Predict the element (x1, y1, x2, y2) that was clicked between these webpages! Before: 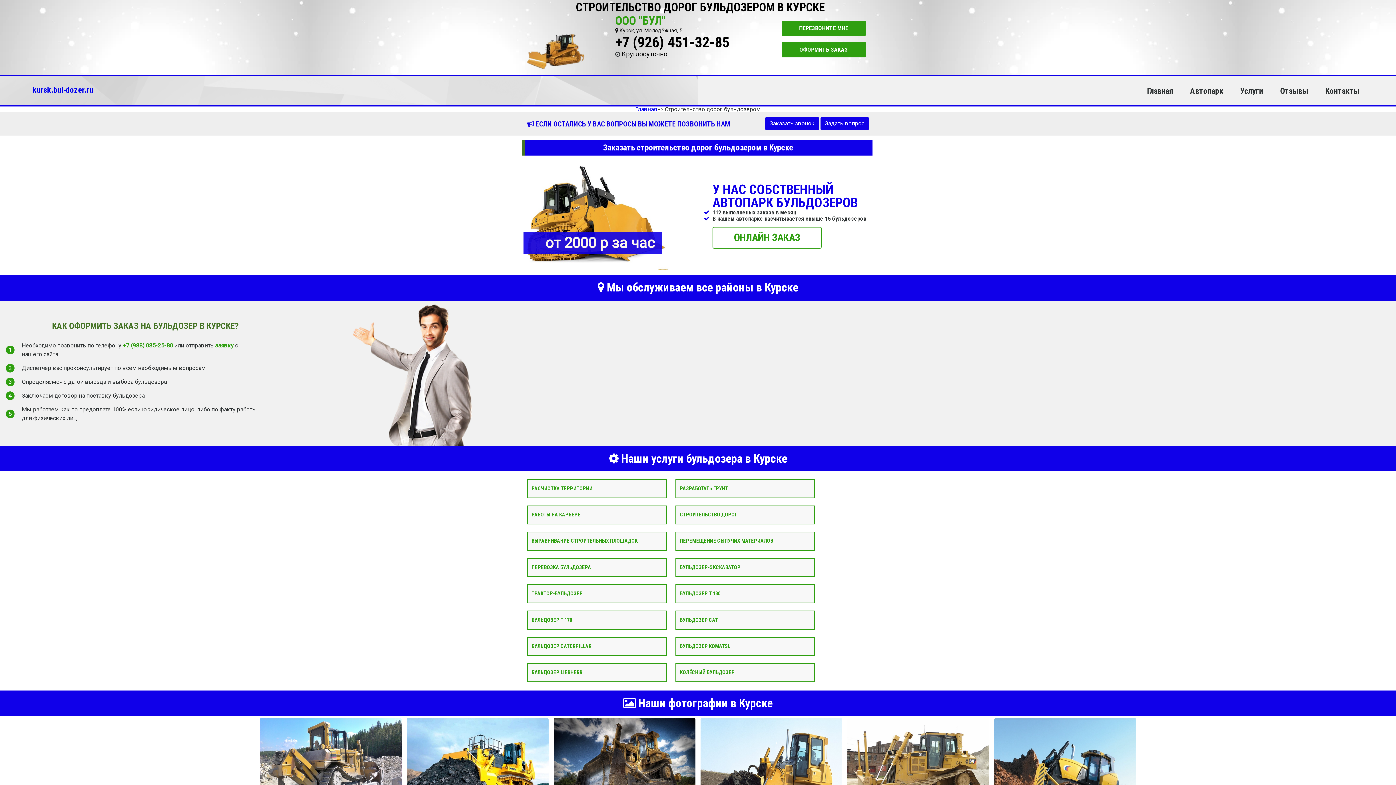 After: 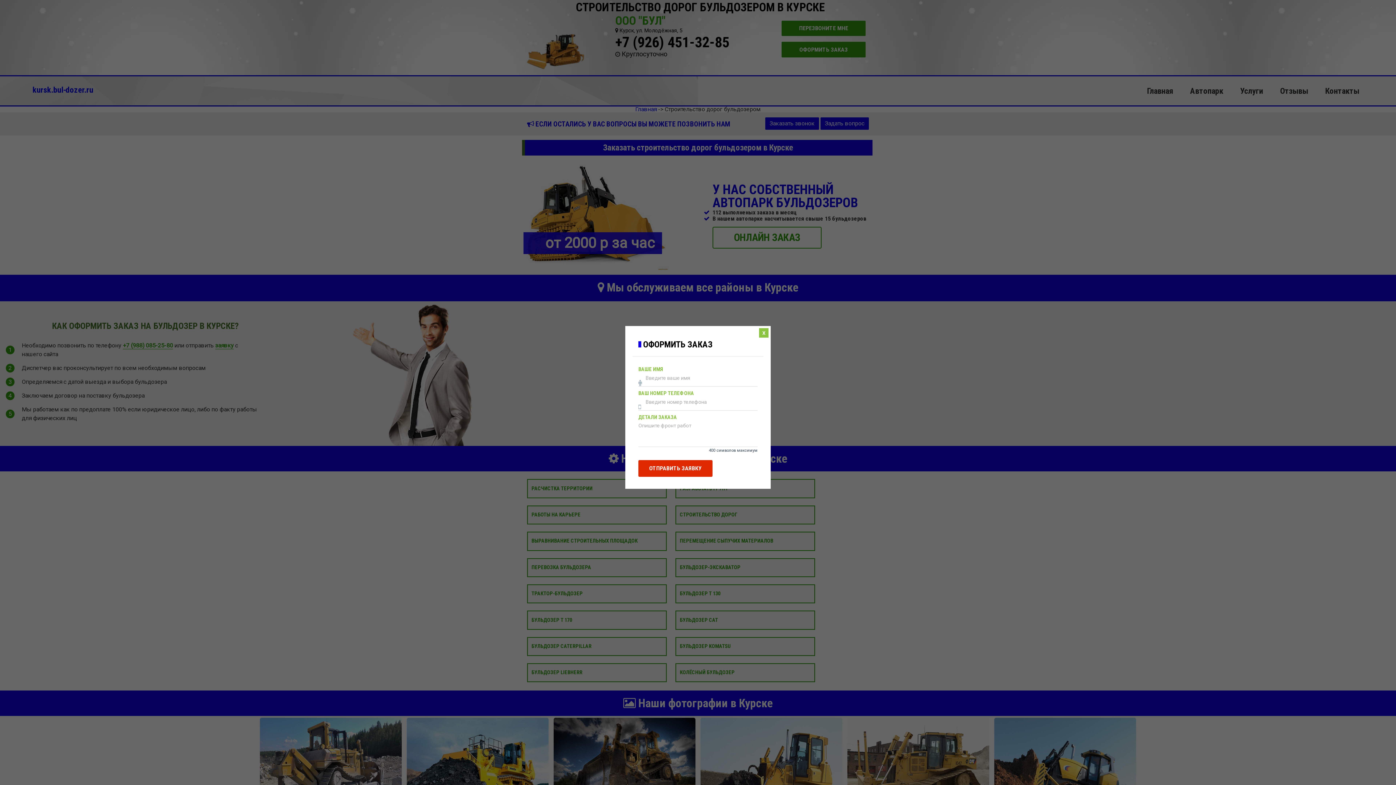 Action: label: ОФОРМИТЬ ЗАКАЗ bbox: (781, 41, 865, 57)